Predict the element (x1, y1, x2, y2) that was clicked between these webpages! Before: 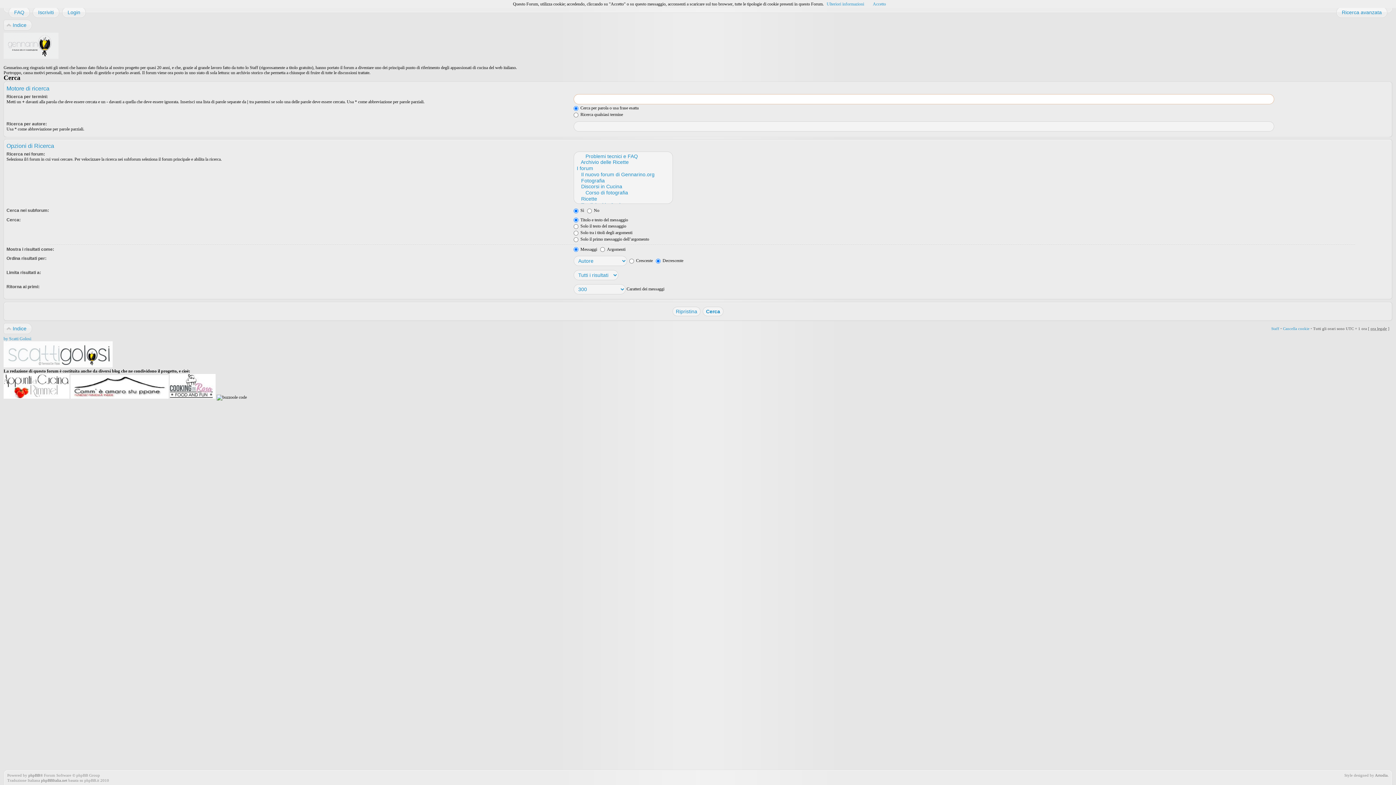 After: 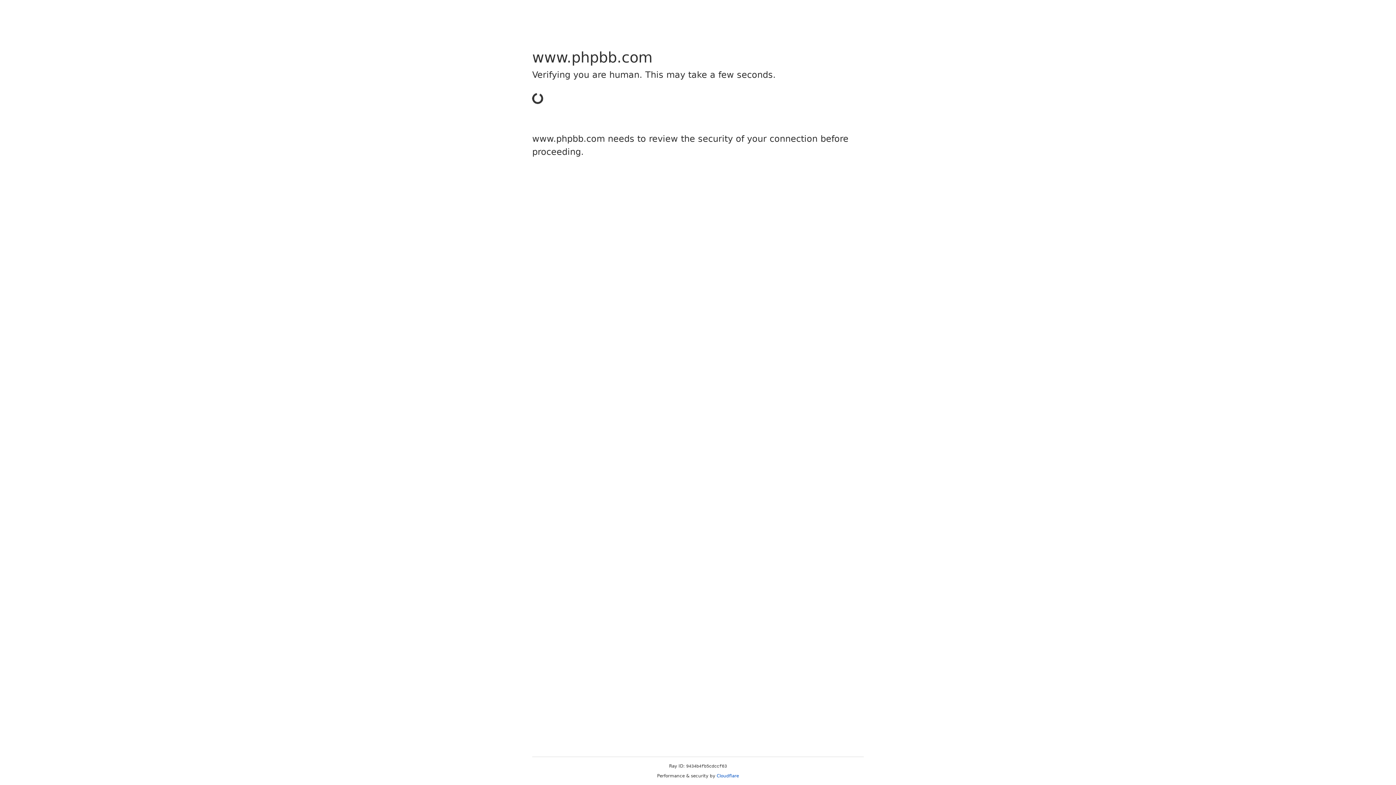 Action: bbox: (28, 773, 40, 777) label: phpBB